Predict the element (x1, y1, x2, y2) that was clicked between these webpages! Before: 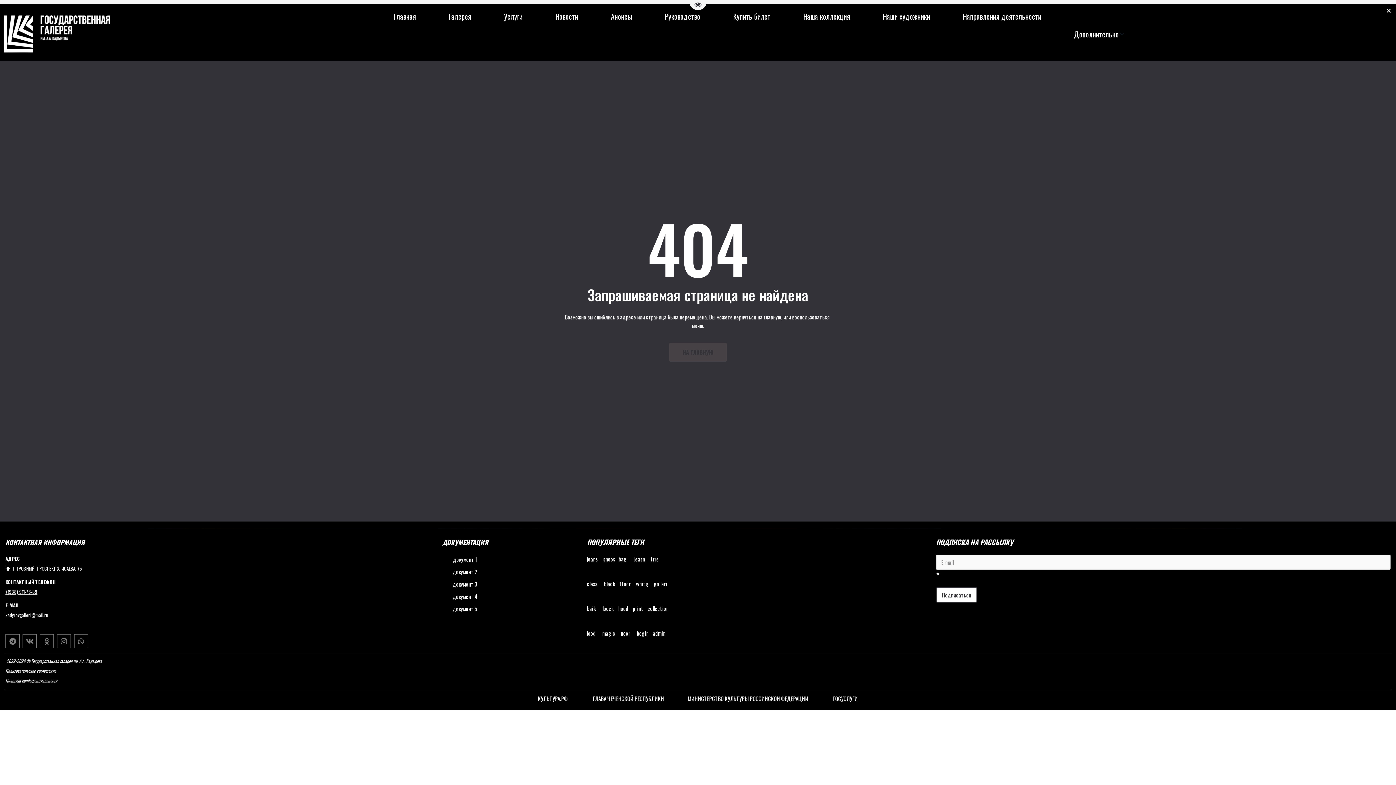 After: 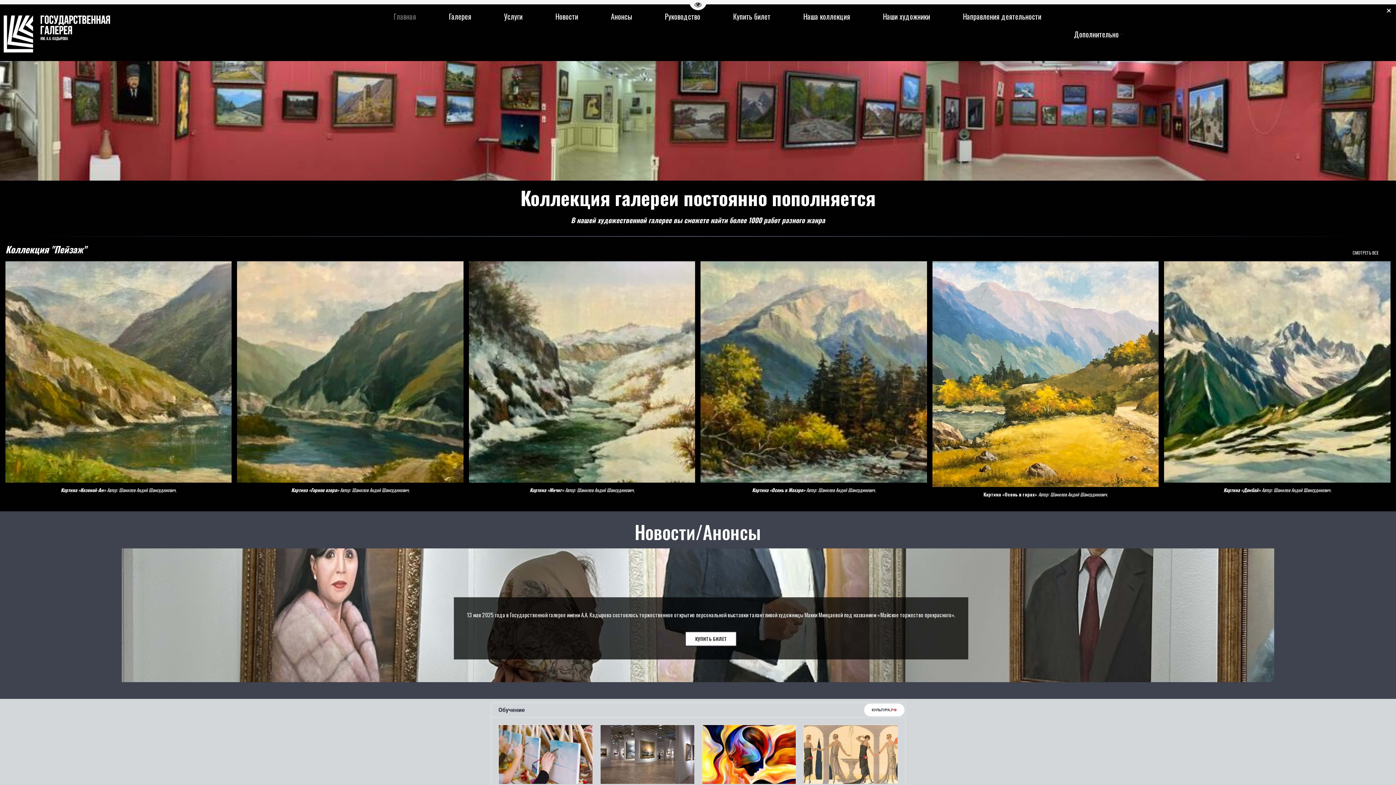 Action: label: admin bbox: (653, 629, 665, 637)